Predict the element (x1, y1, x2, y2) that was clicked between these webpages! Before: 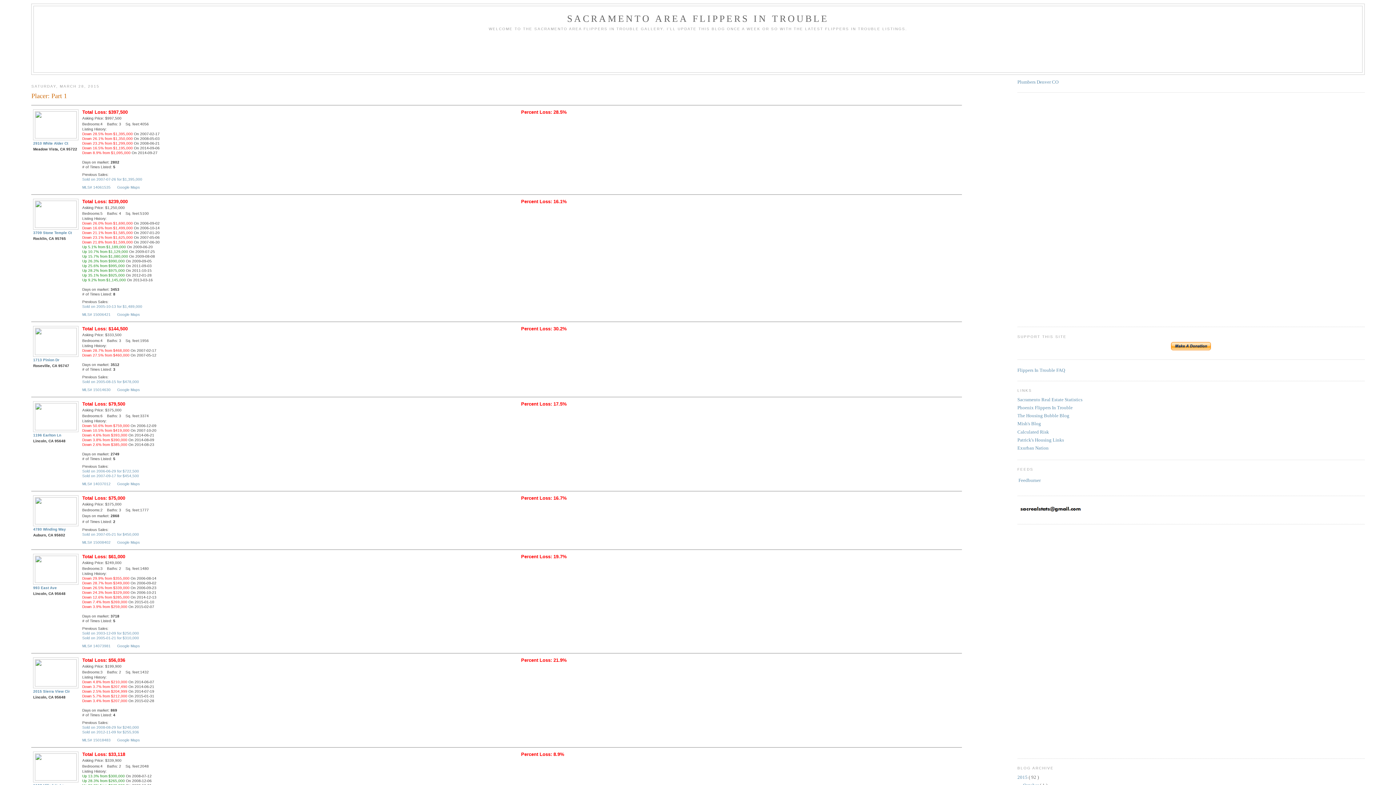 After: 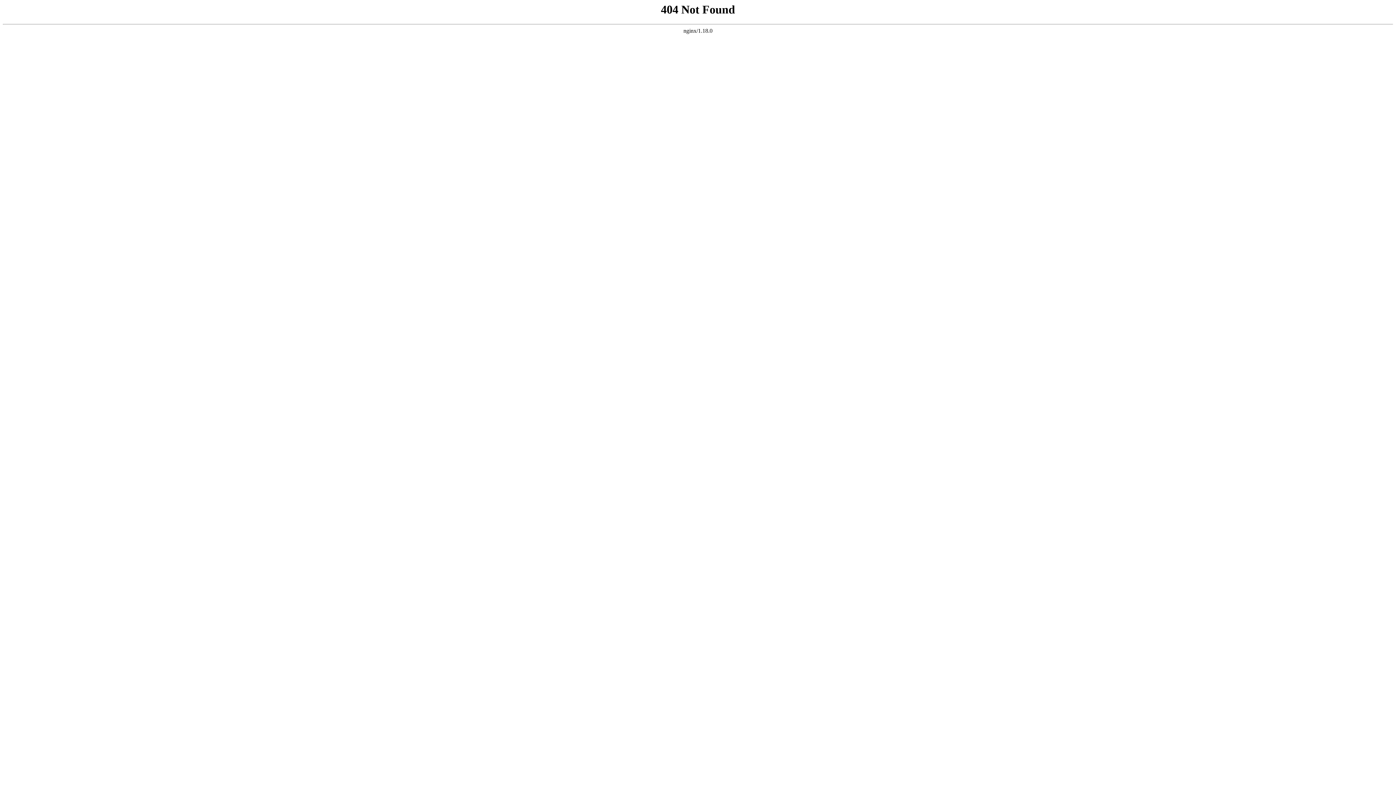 Action: bbox: (1017, 437, 1064, 442) label: Patrick's Housing Links